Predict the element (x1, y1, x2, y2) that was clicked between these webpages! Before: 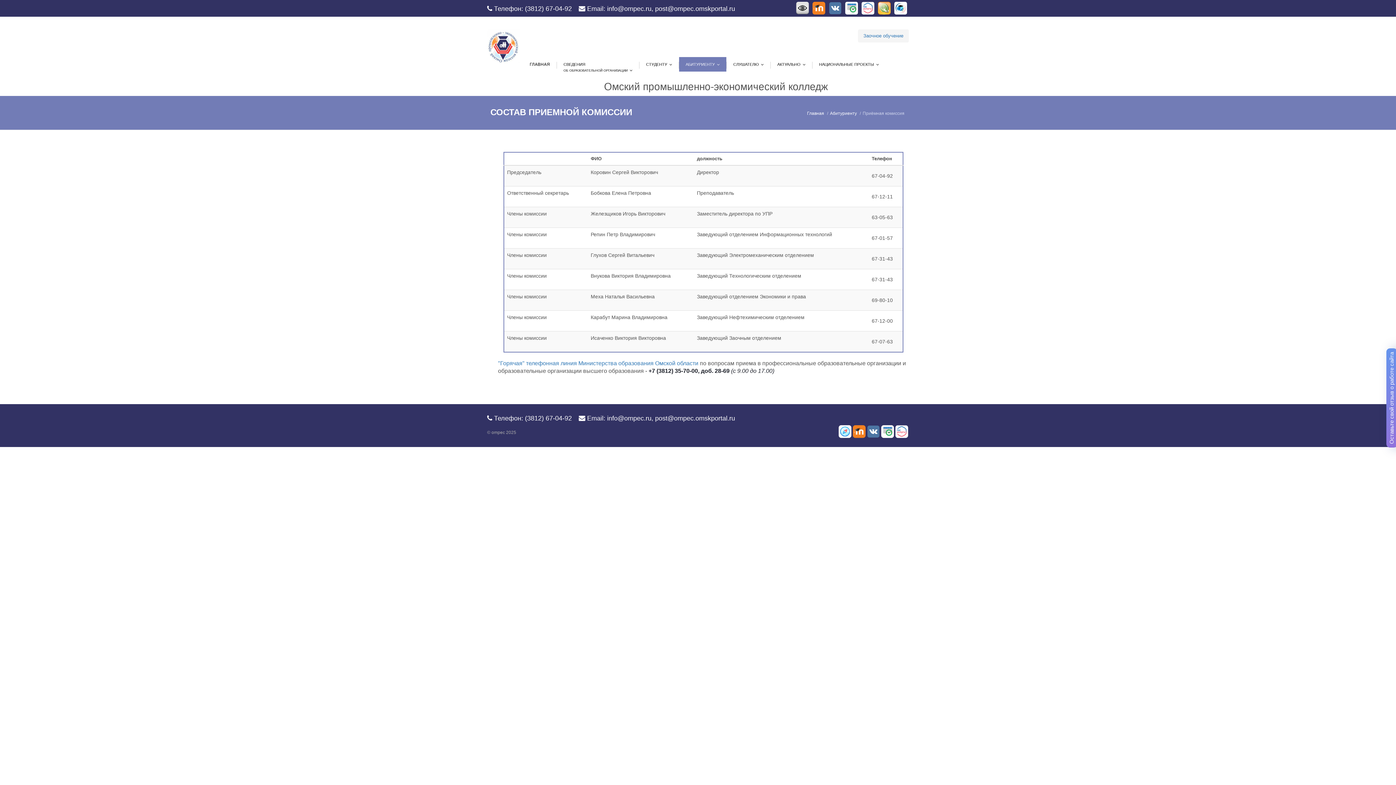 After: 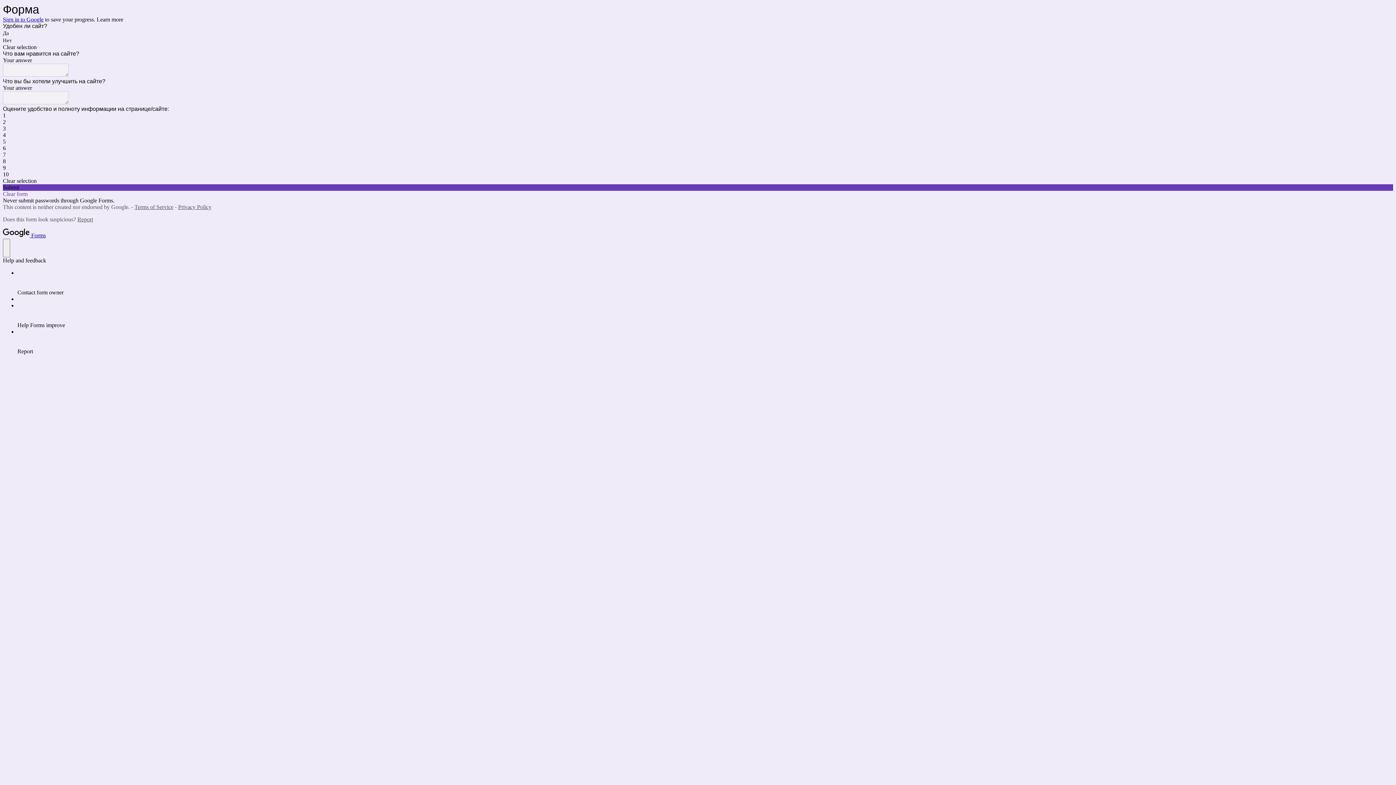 Action: label: Оставьте свой отзыв о работе сайта bbox: (1386, 348, 1397, 447)